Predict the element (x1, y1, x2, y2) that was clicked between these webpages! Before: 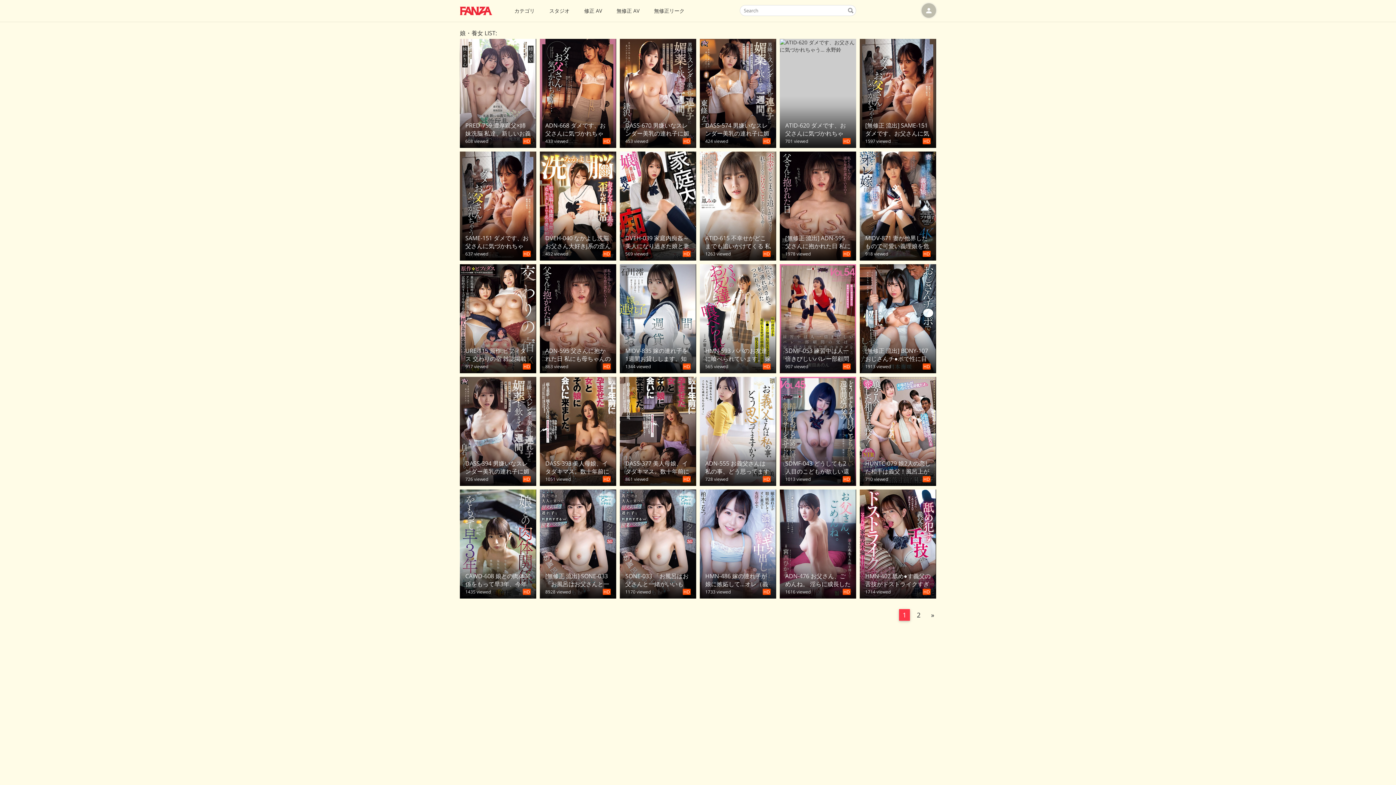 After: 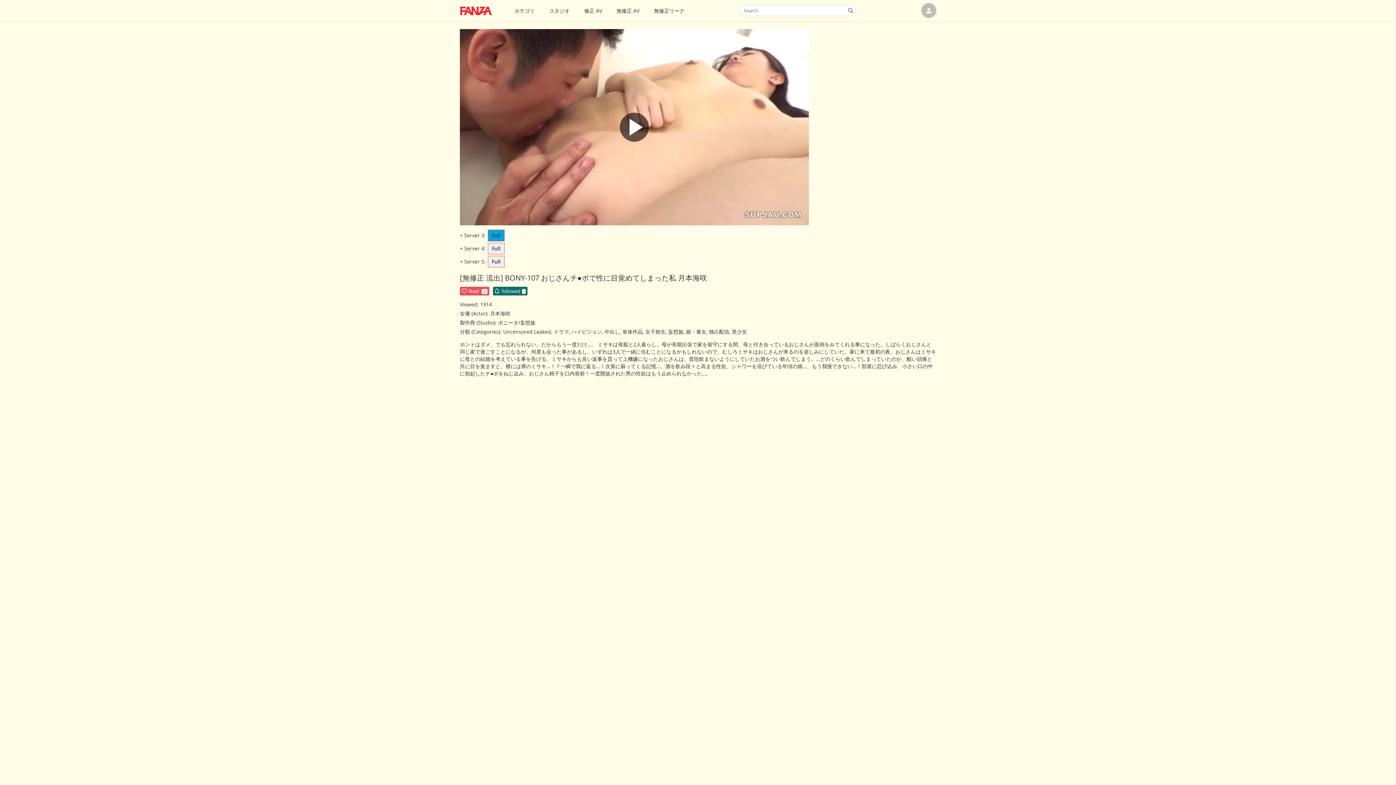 Action: label: [無修正 流出] BONY-107 おじさんチ●ポで性に目覚めてしまった私 月本海咲
1913 viewed
HD bbox: (860, 314, 936, 321)